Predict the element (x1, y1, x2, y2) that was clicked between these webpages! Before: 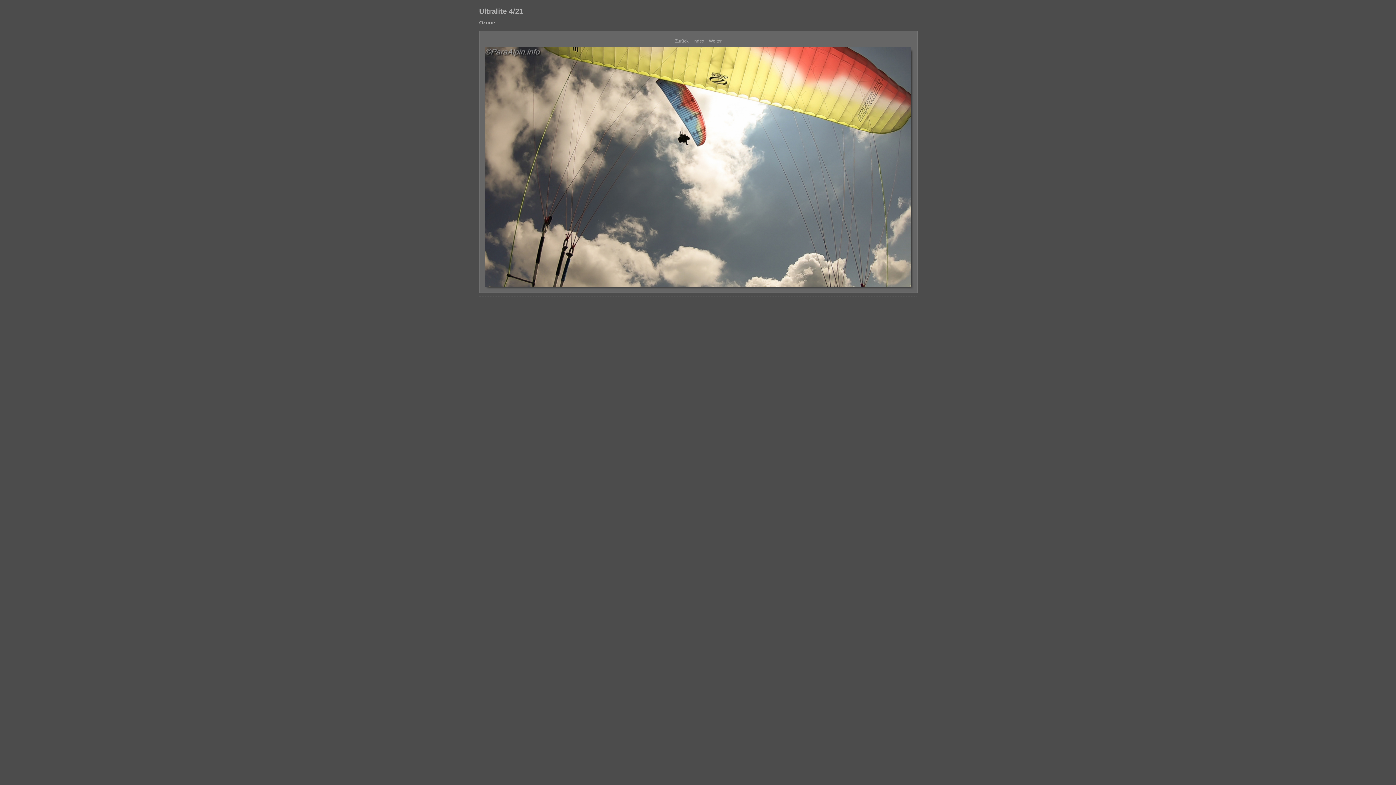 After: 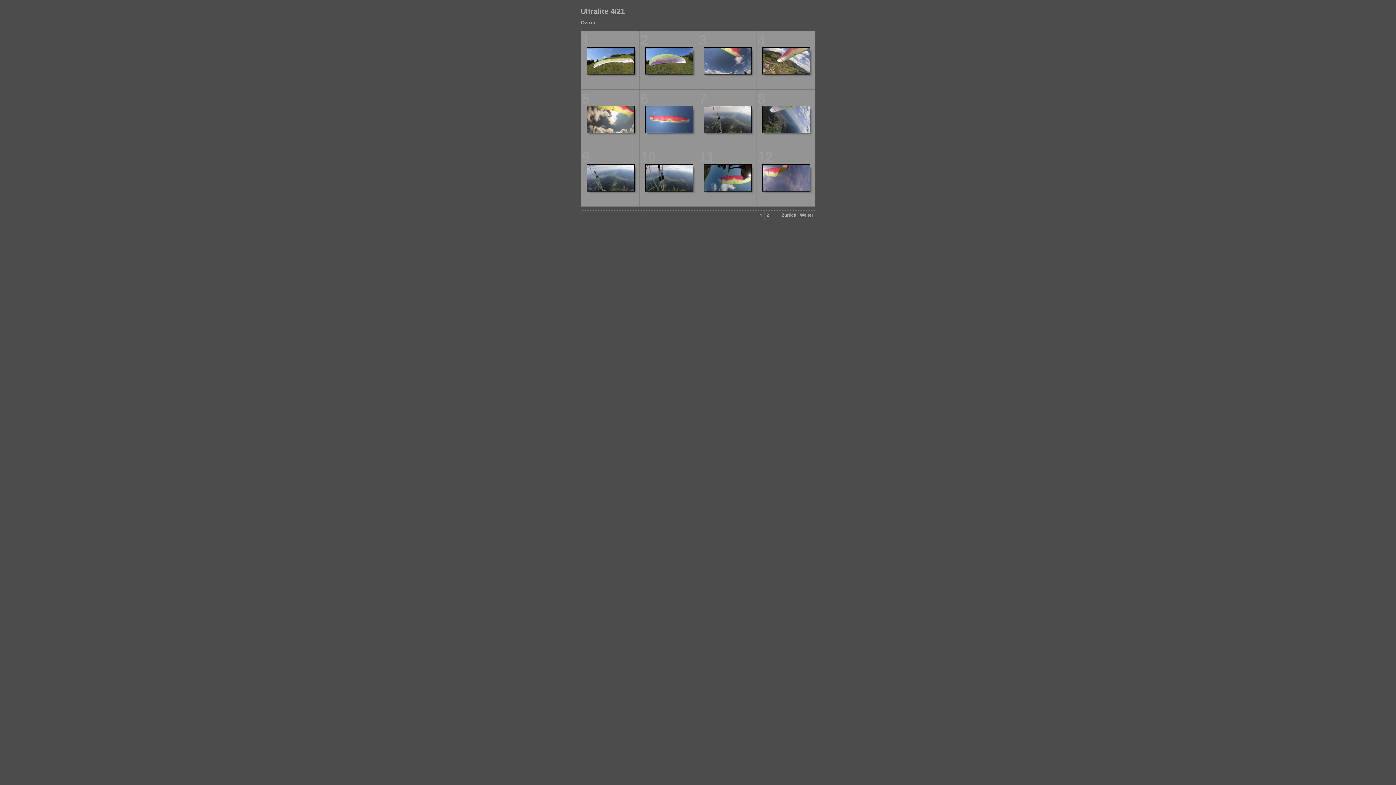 Action: label: Index bbox: (693, 38, 704, 43)